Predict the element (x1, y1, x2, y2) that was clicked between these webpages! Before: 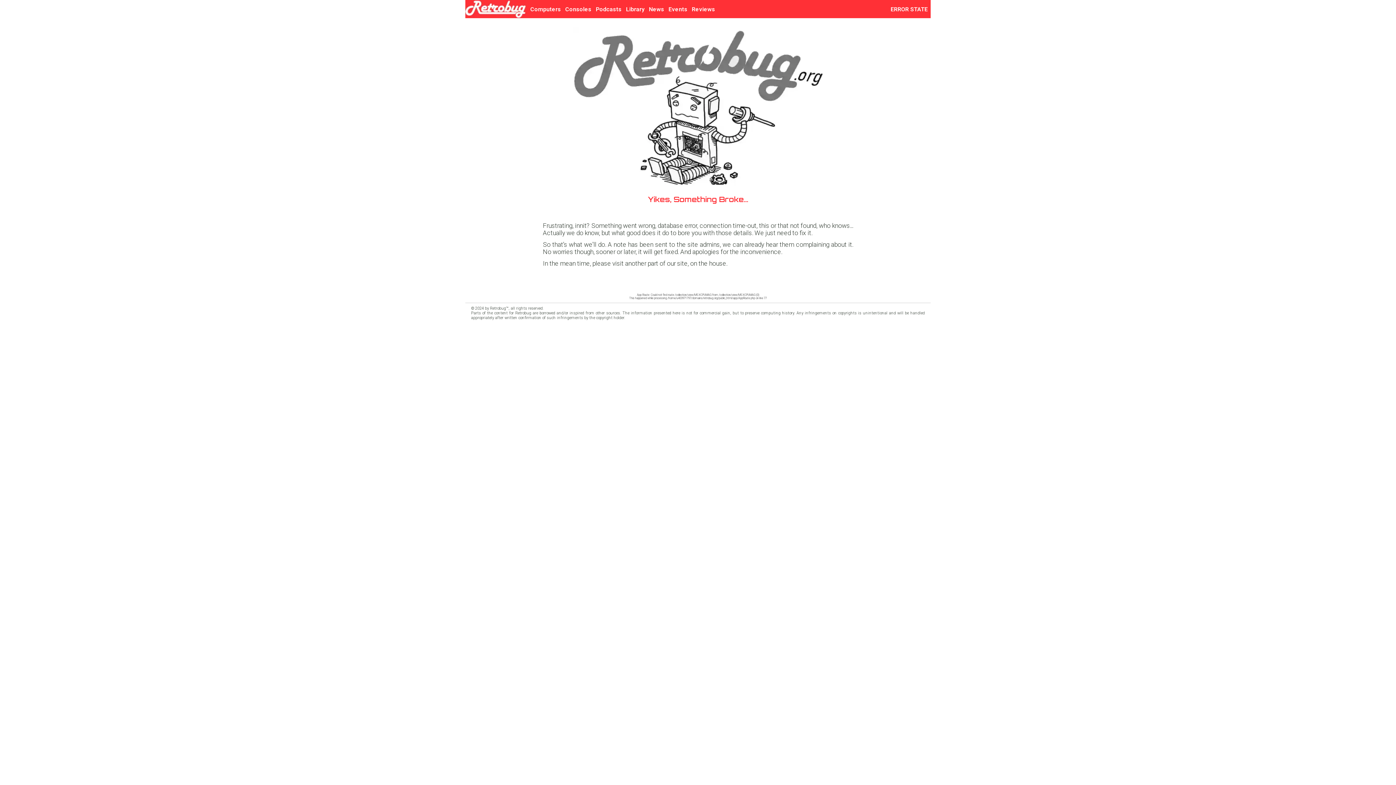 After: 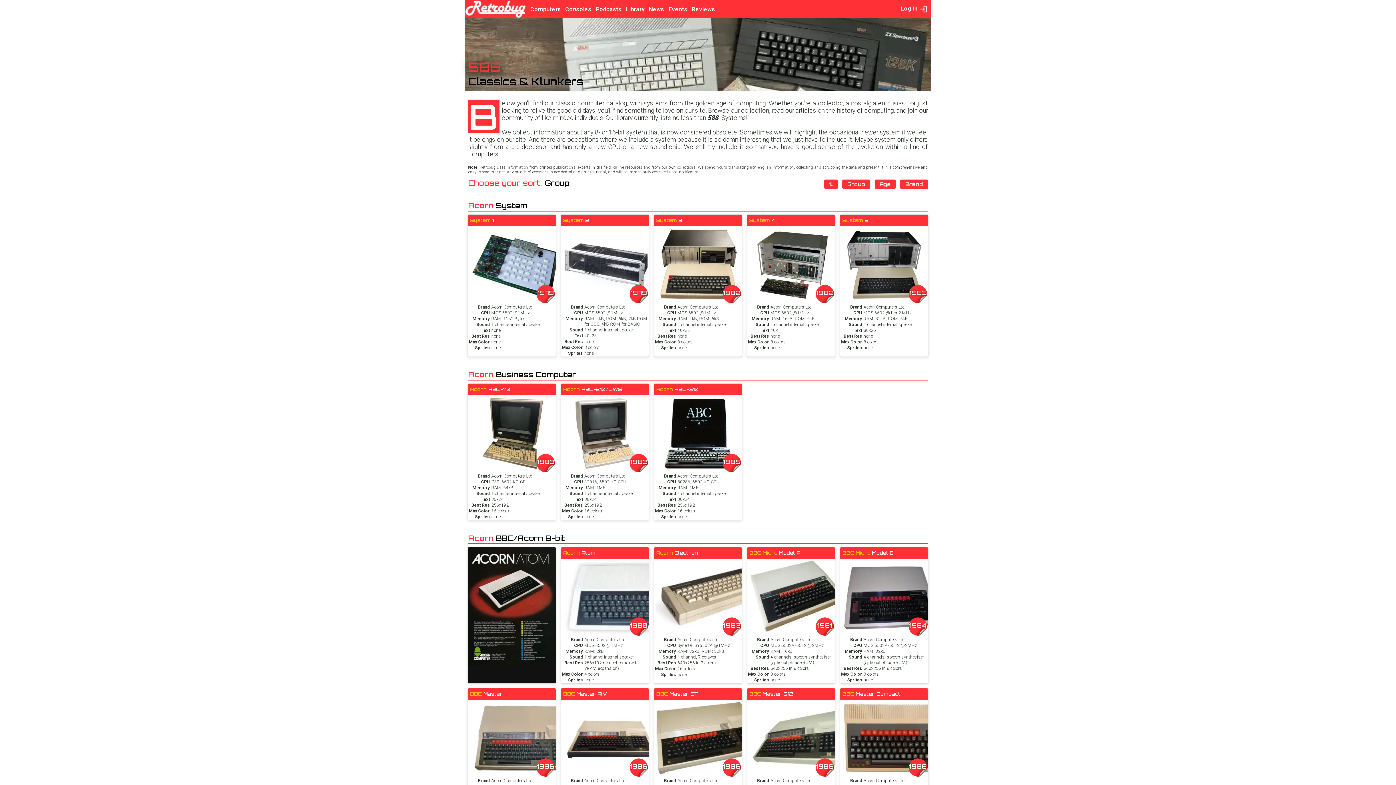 Action: label: Computers bbox: (530, 5, 561, 12)